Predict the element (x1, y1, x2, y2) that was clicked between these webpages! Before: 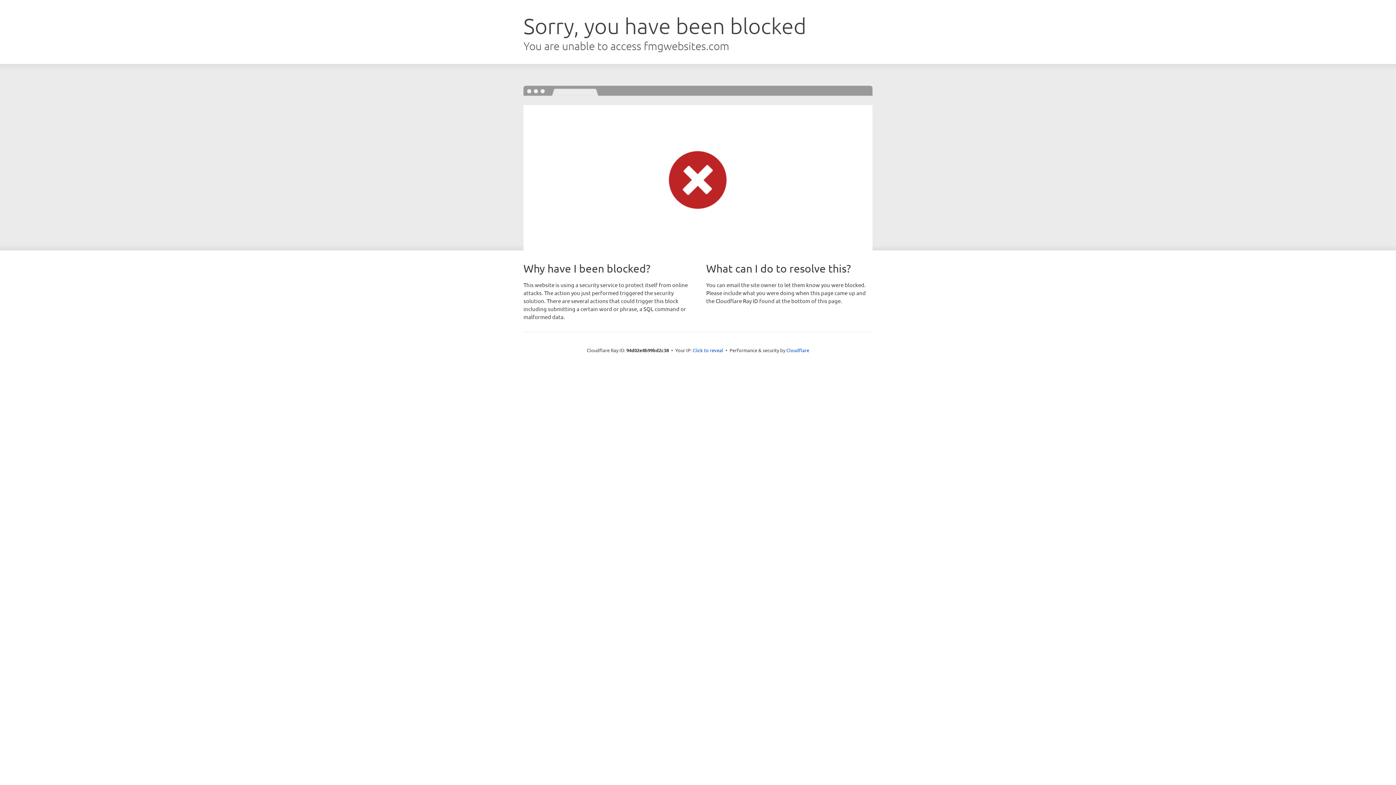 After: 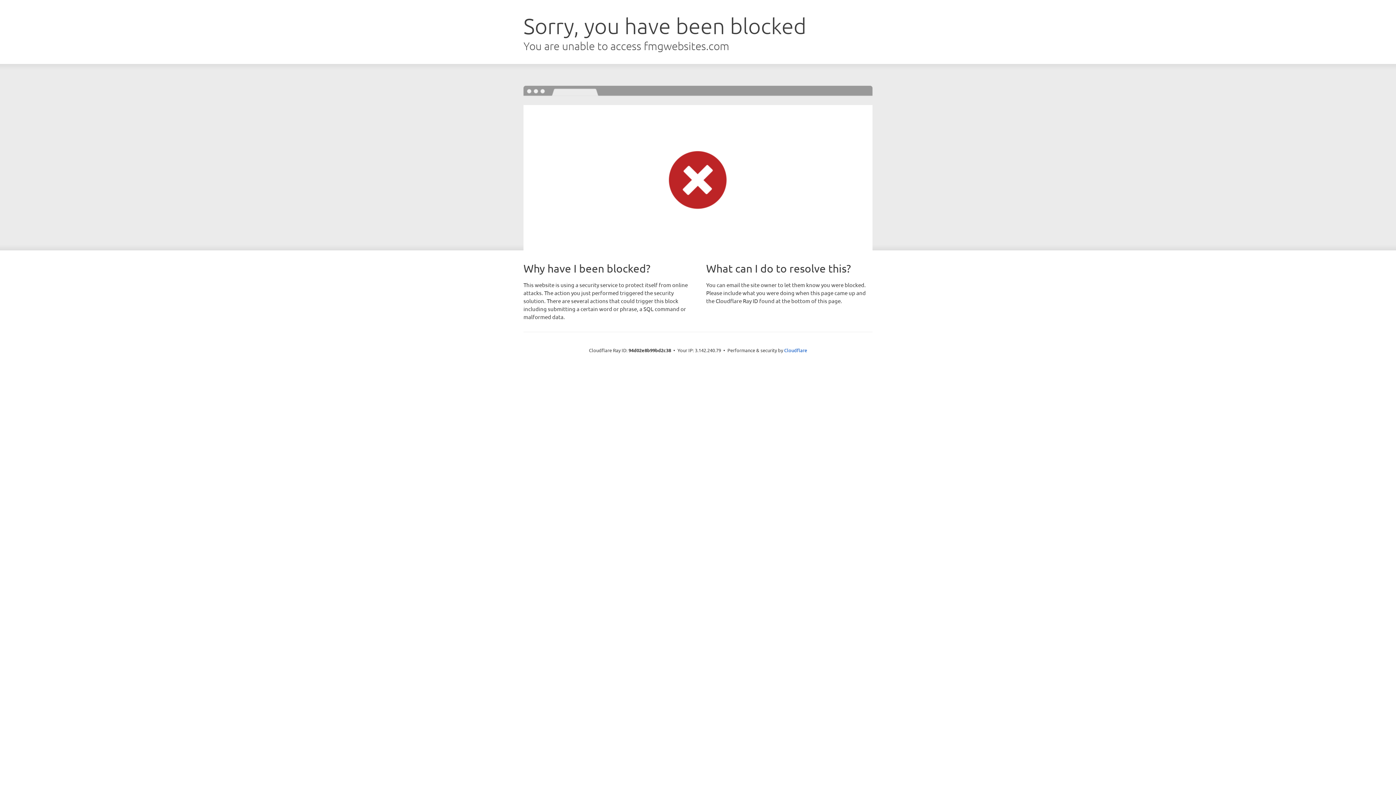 Action: label: Click to reveal bbox: (692, 346, 723, 353)